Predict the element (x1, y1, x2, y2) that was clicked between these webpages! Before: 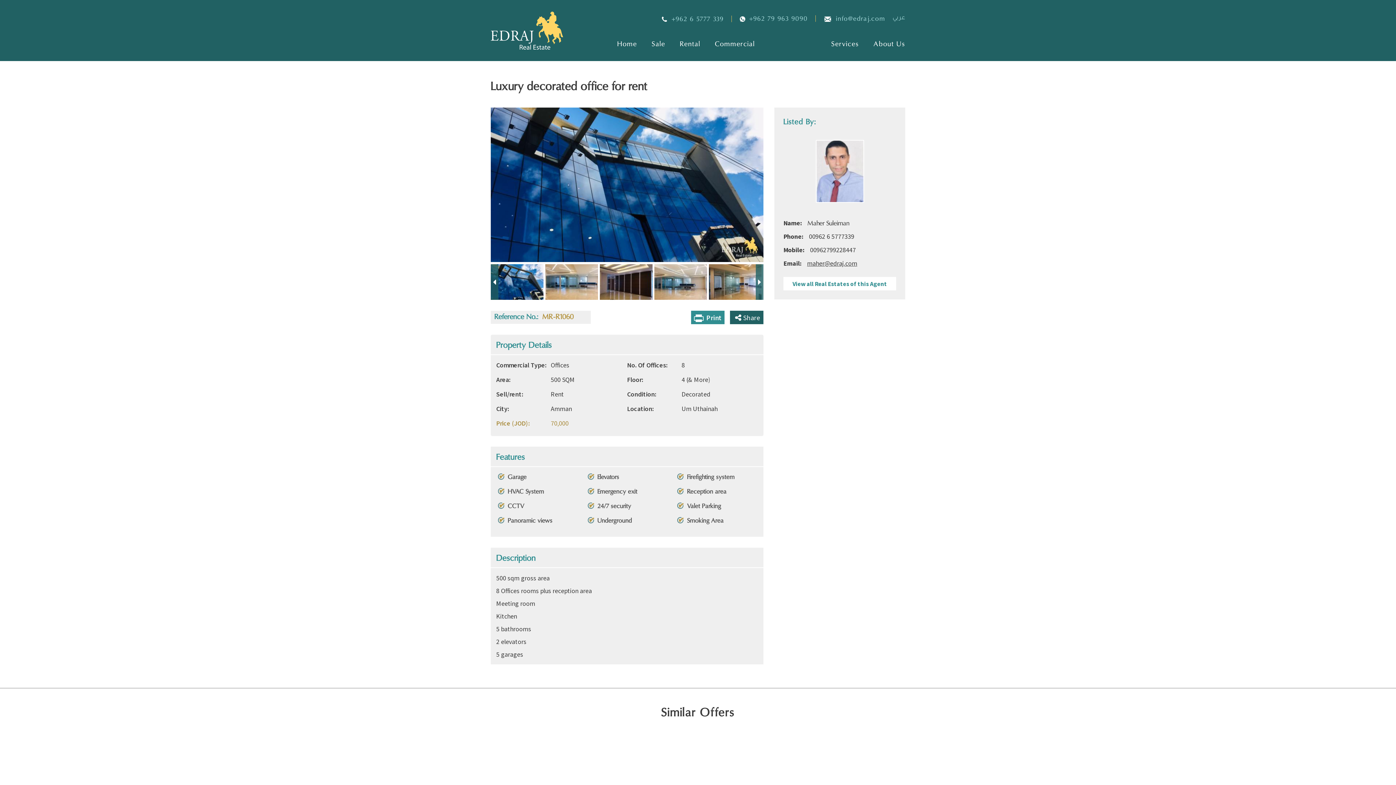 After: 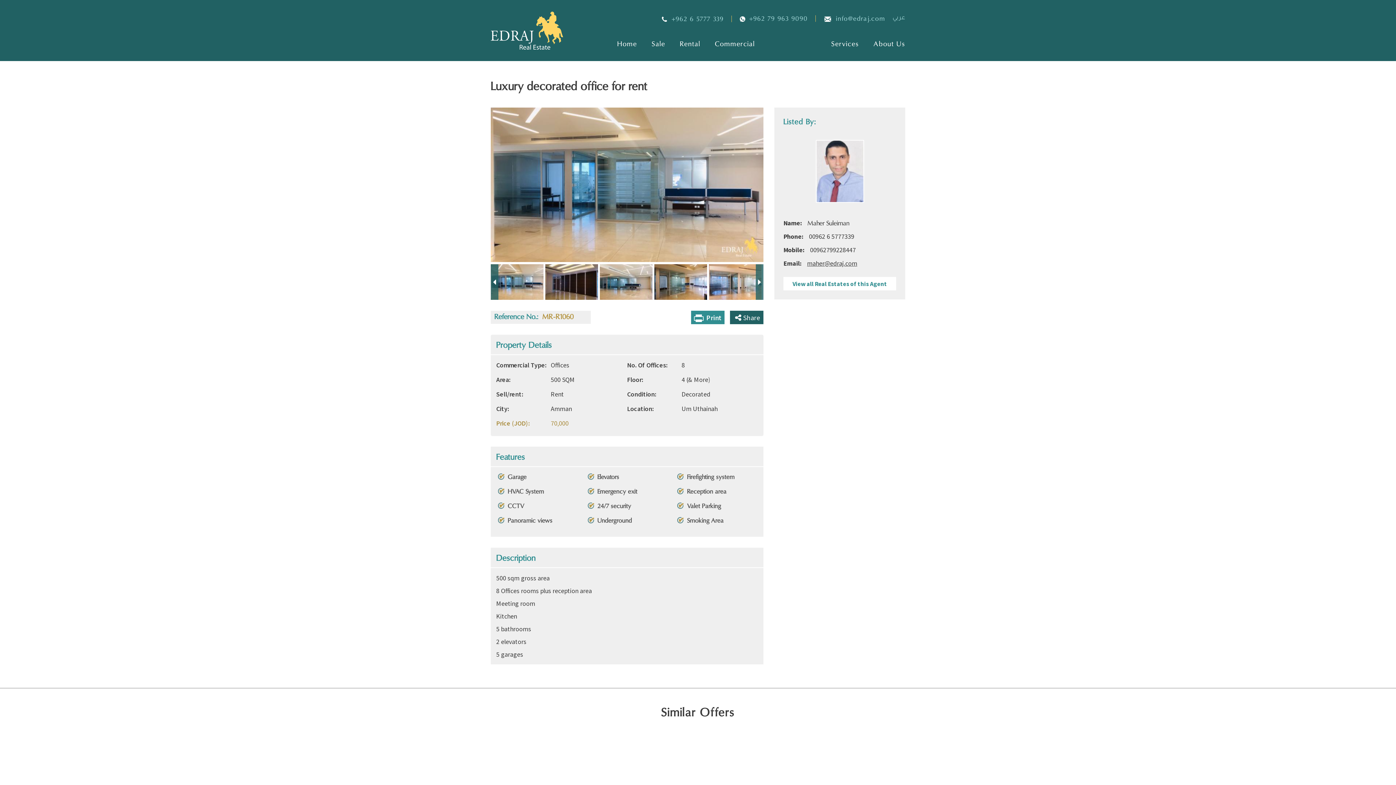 Action: bbox: (756, 264, 763, 299) label: Next